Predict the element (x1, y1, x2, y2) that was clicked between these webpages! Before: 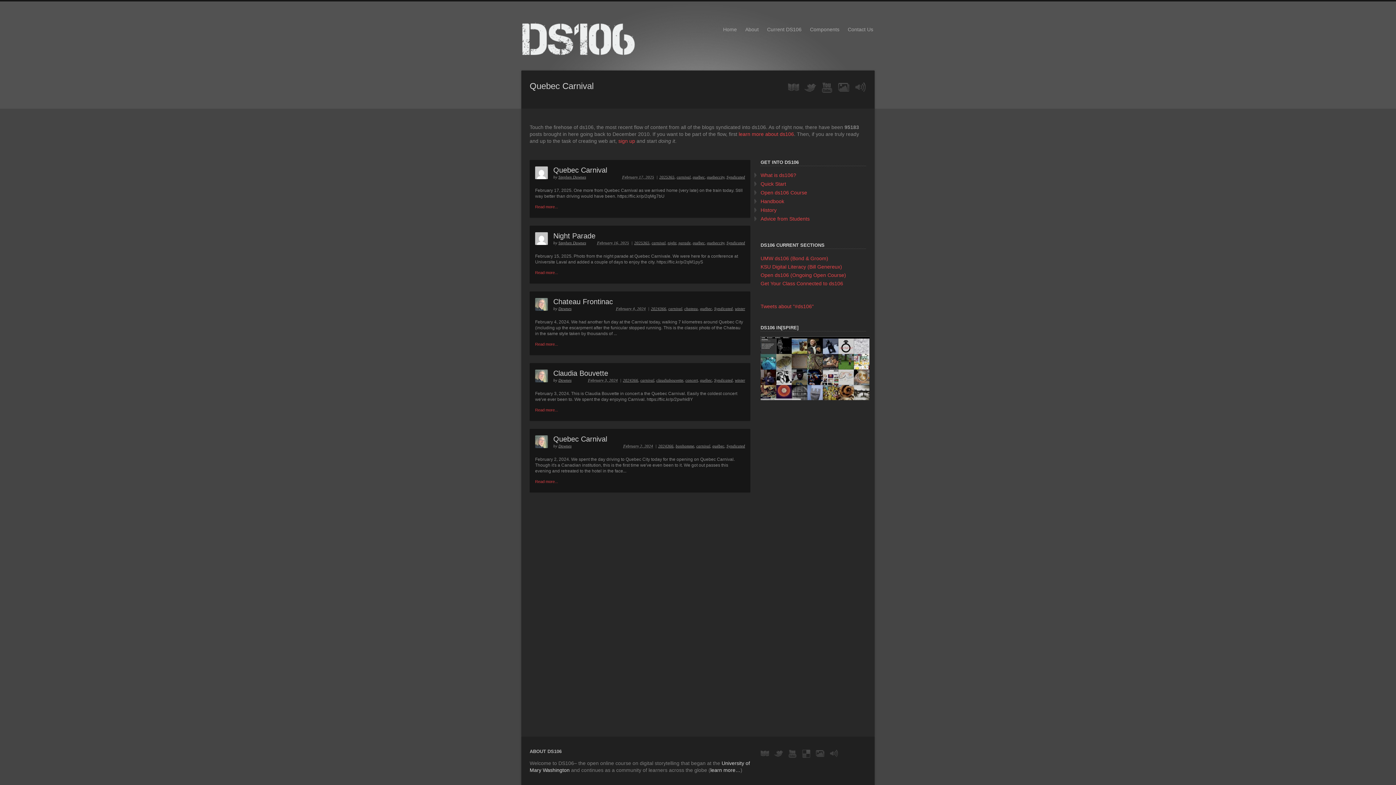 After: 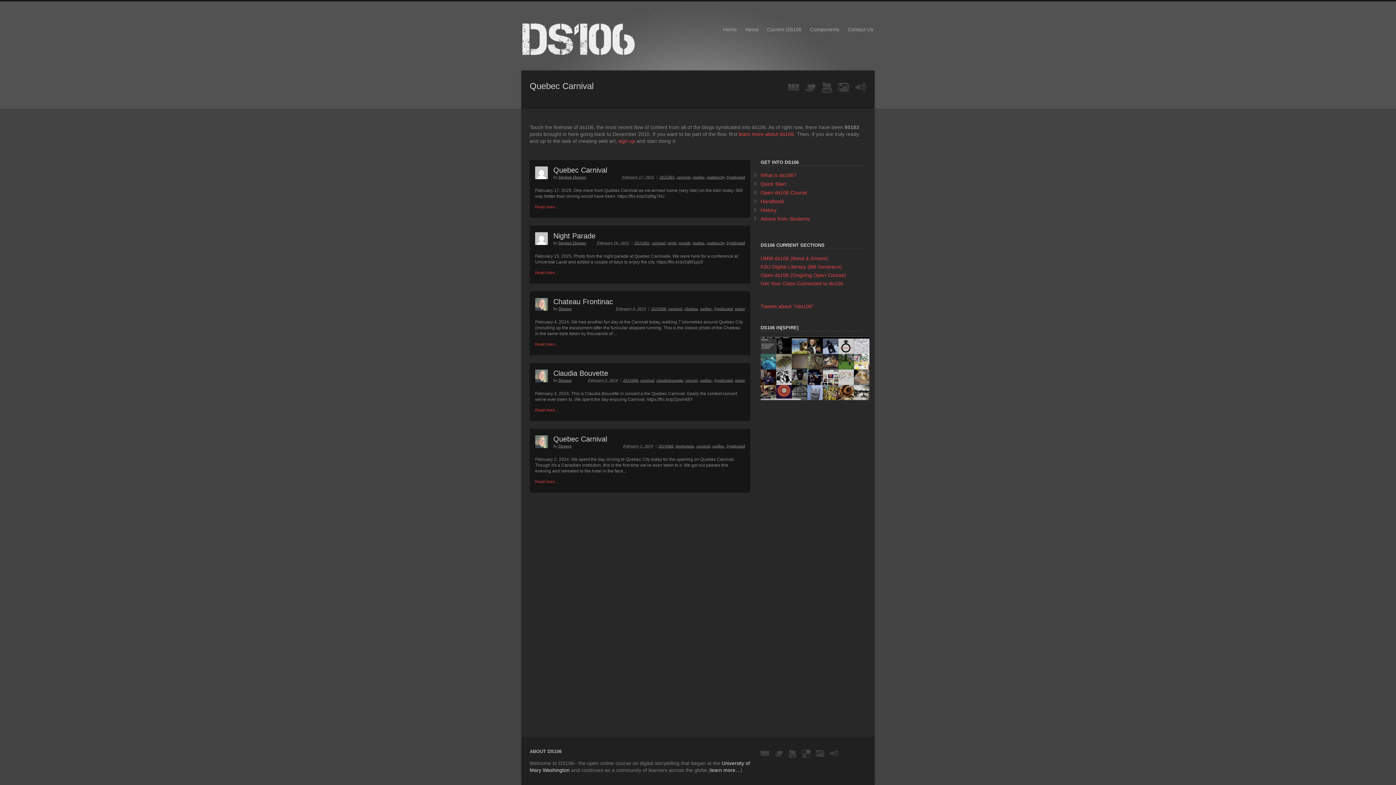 Action: bbox: (774, 749, 783, 758)